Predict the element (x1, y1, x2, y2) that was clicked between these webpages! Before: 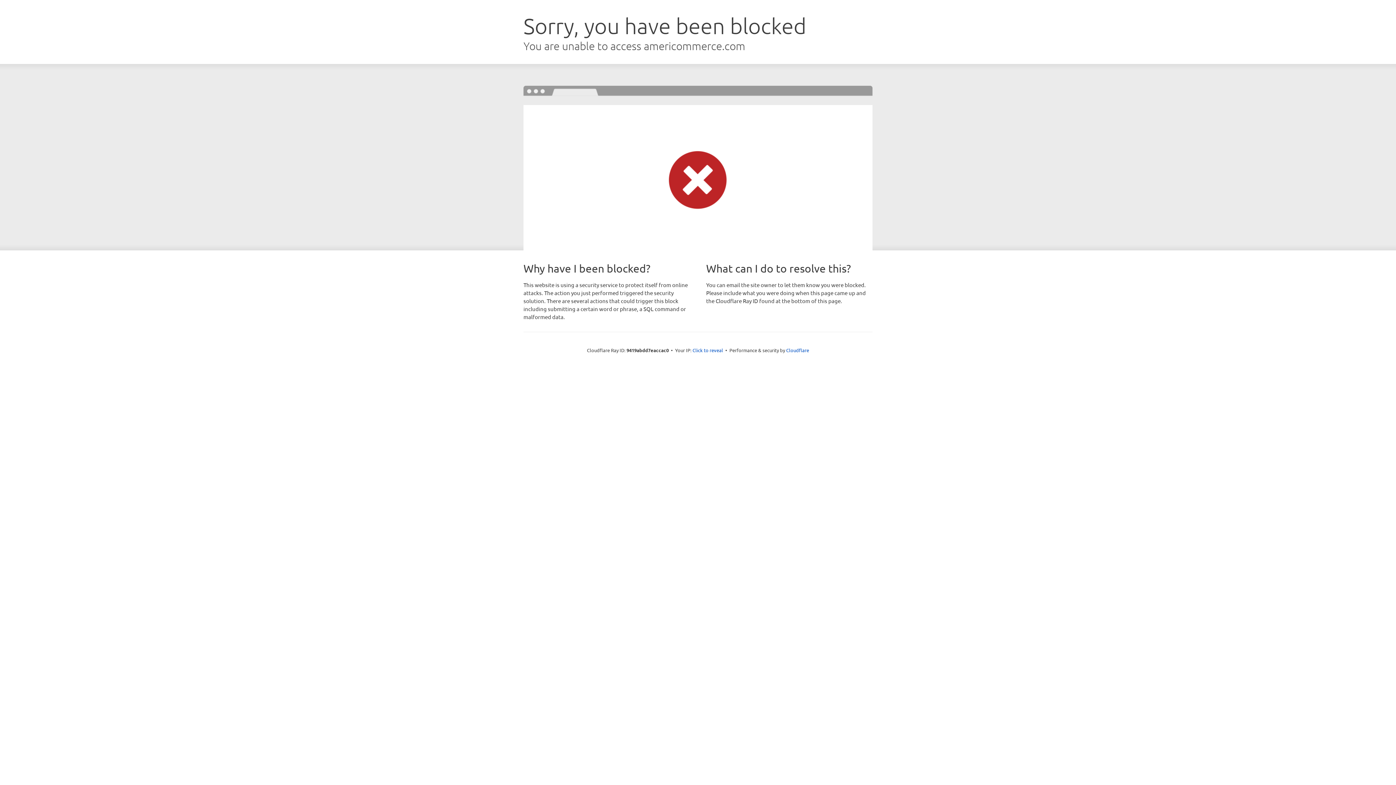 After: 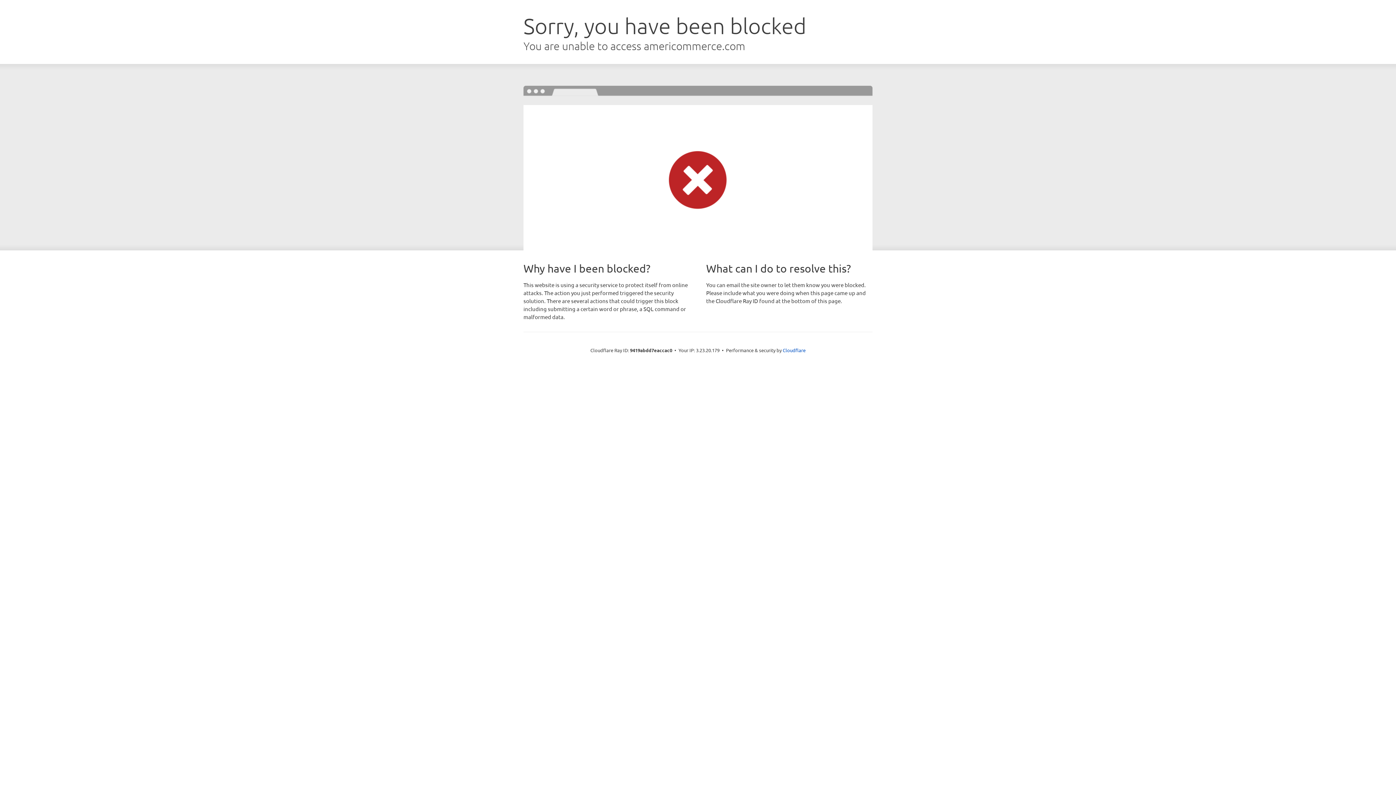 Action: label: Click to reveal bbox: (692, 346, 723, 353)